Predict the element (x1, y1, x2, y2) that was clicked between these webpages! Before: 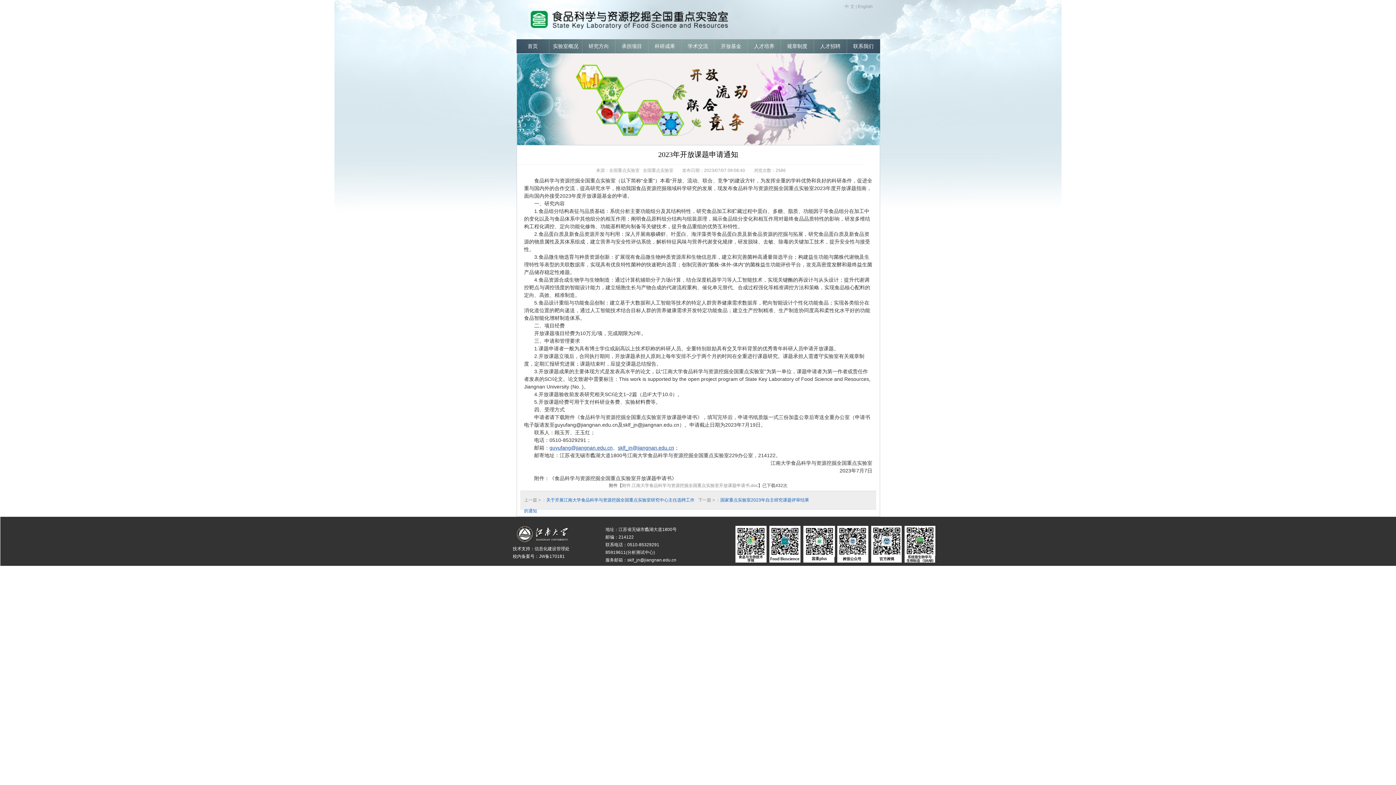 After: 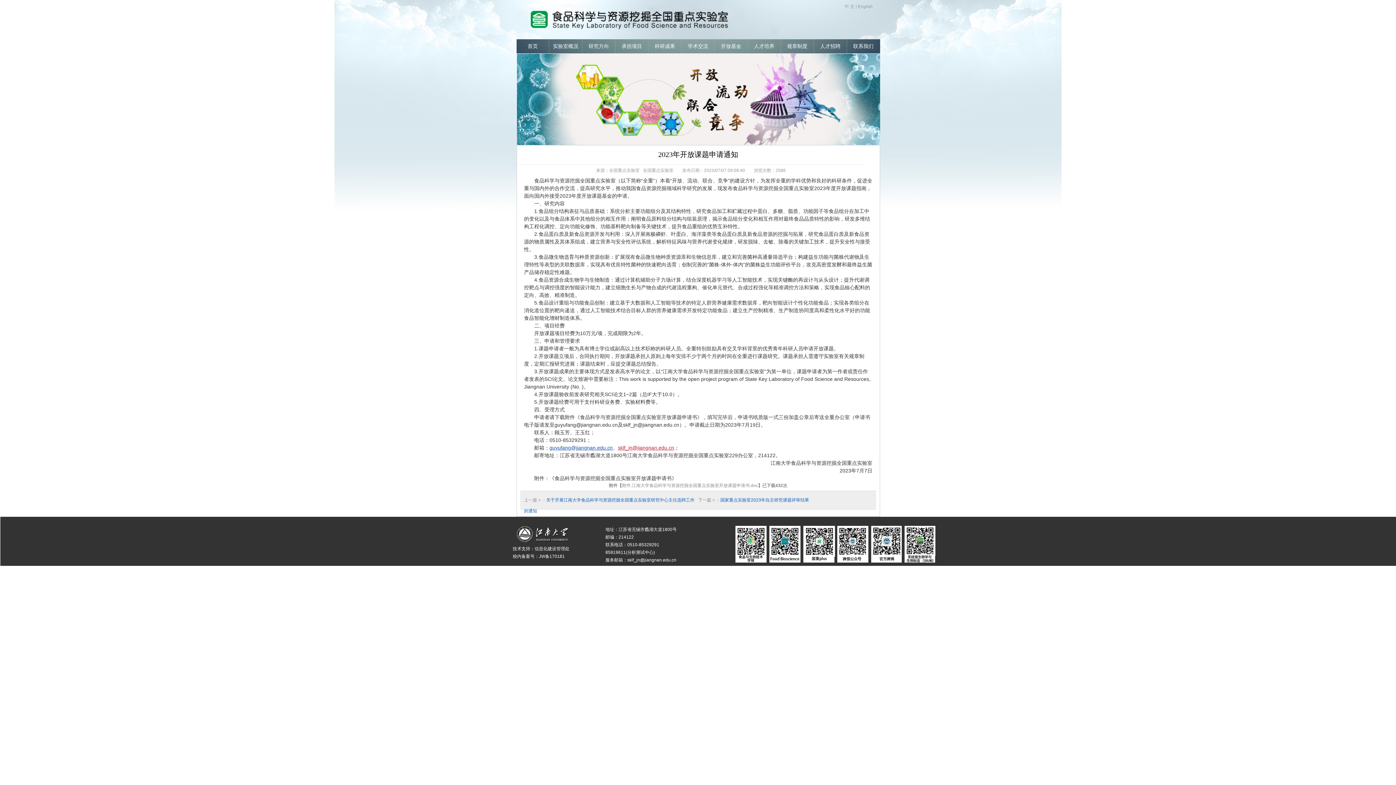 Action: bbox: (617, 445, 674, 450) label: sklf_jn@jiangnan.edu.cn